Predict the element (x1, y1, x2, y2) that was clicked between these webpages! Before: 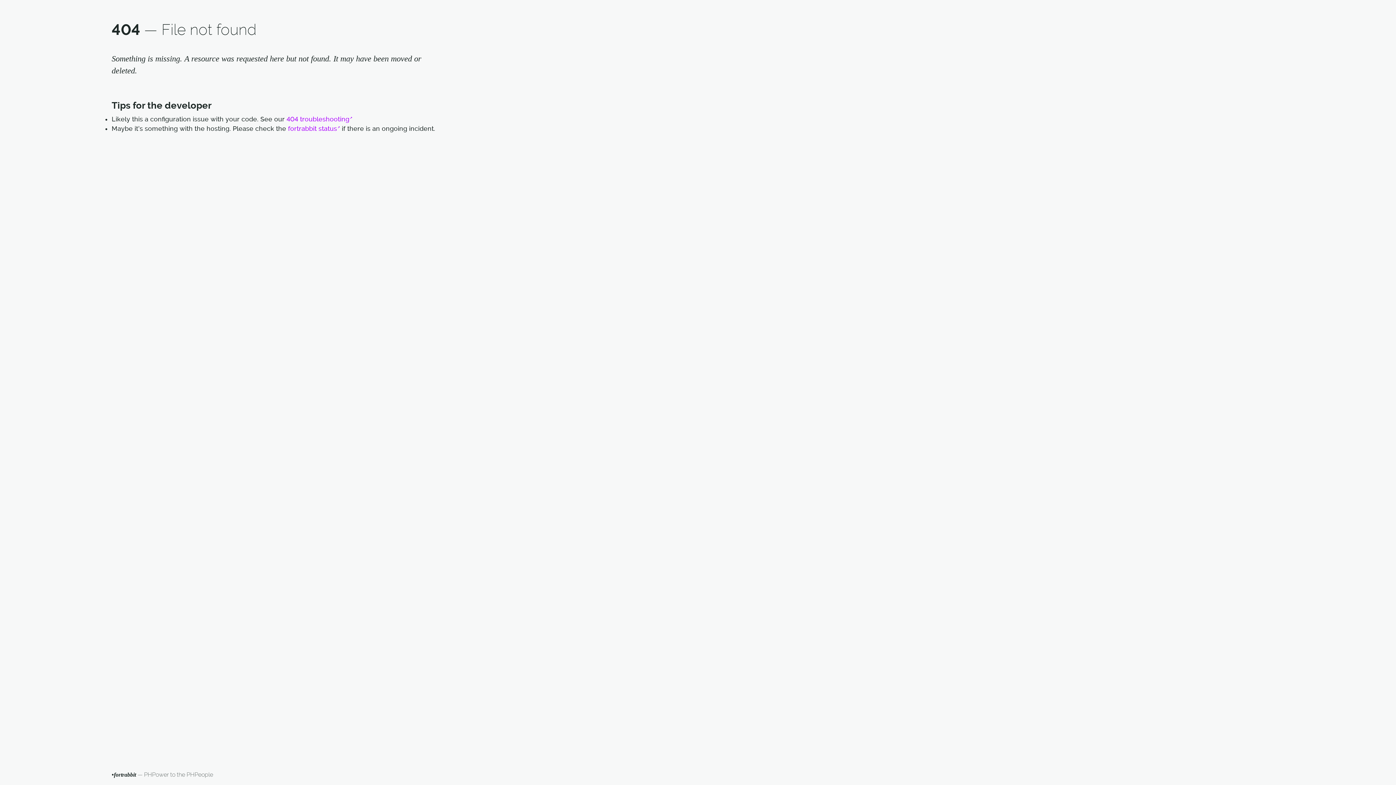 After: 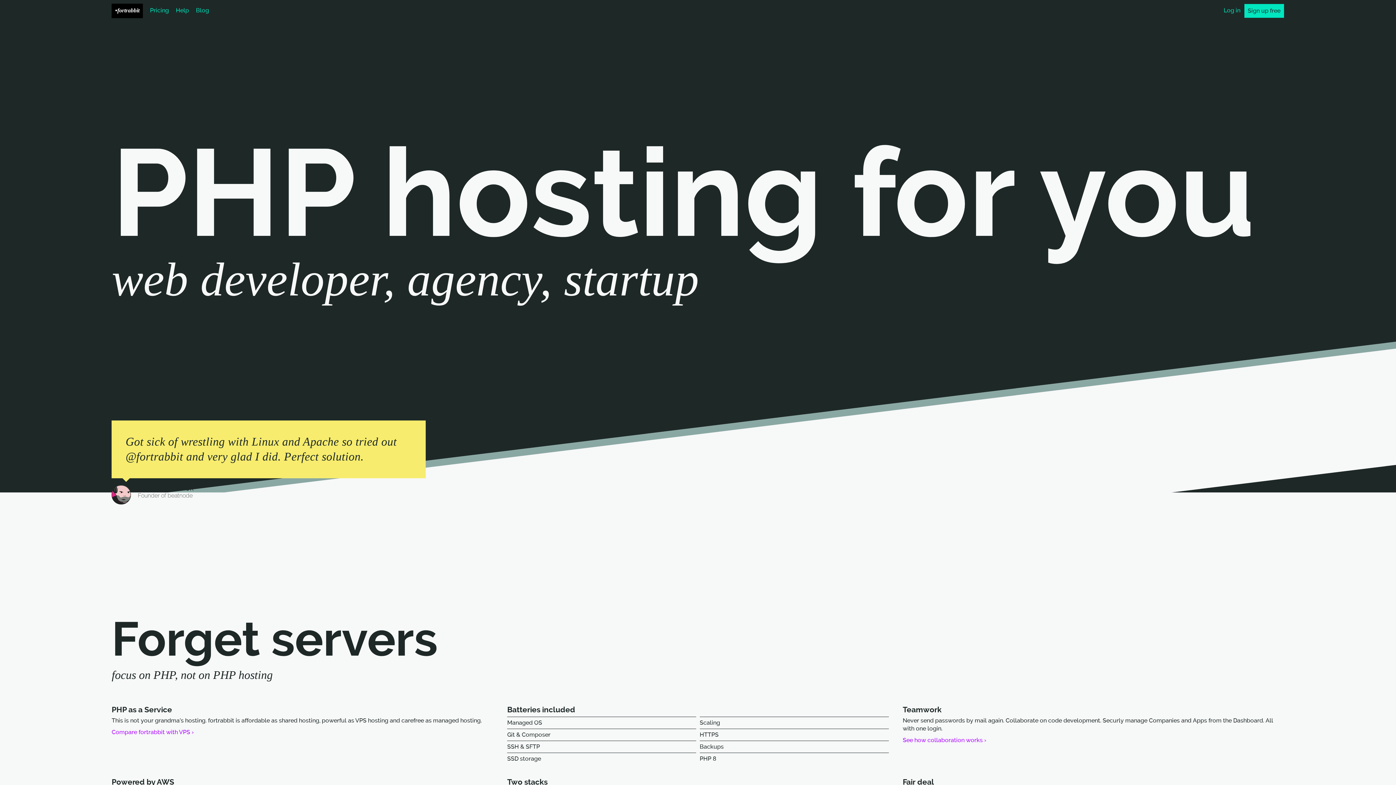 Action: bbox: (111, 771, 136, 778) label: •fortrabbit